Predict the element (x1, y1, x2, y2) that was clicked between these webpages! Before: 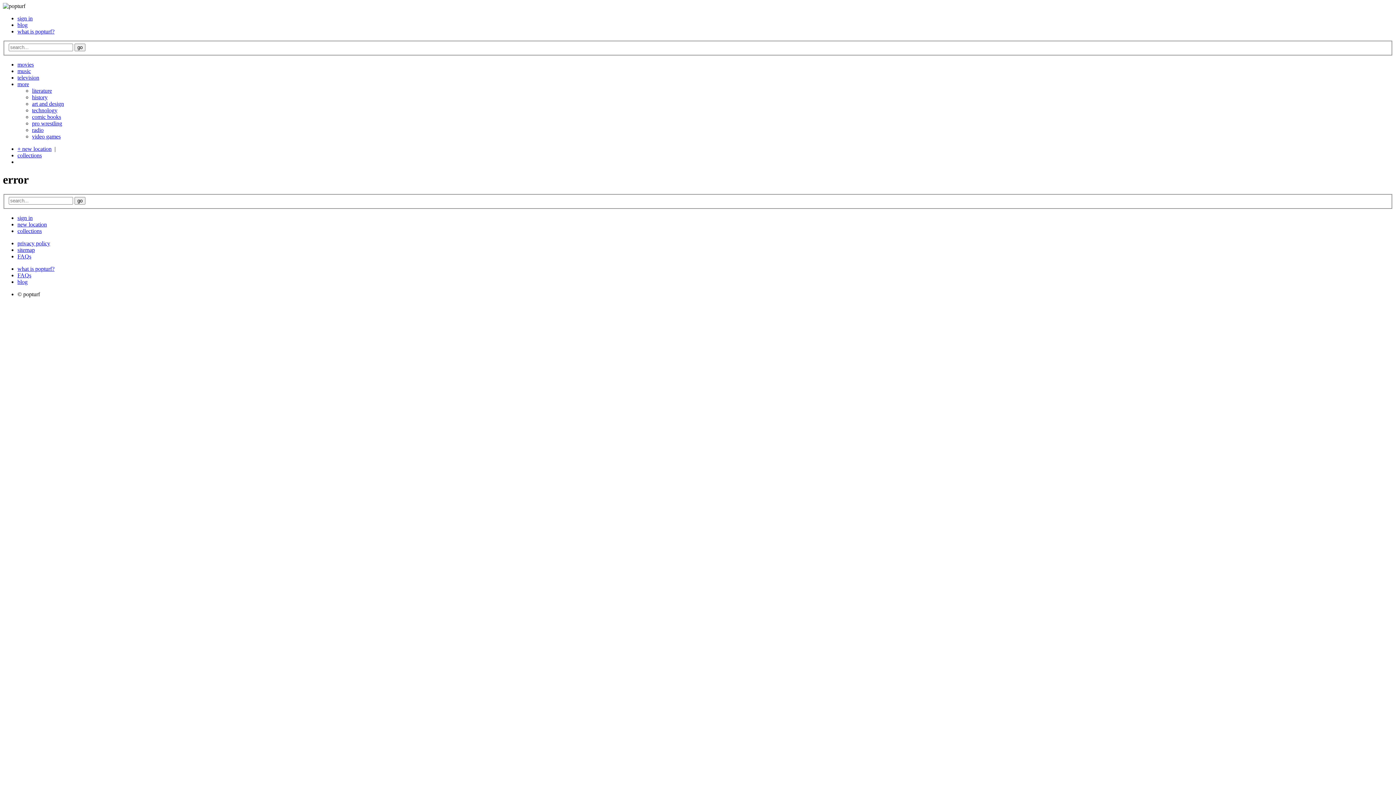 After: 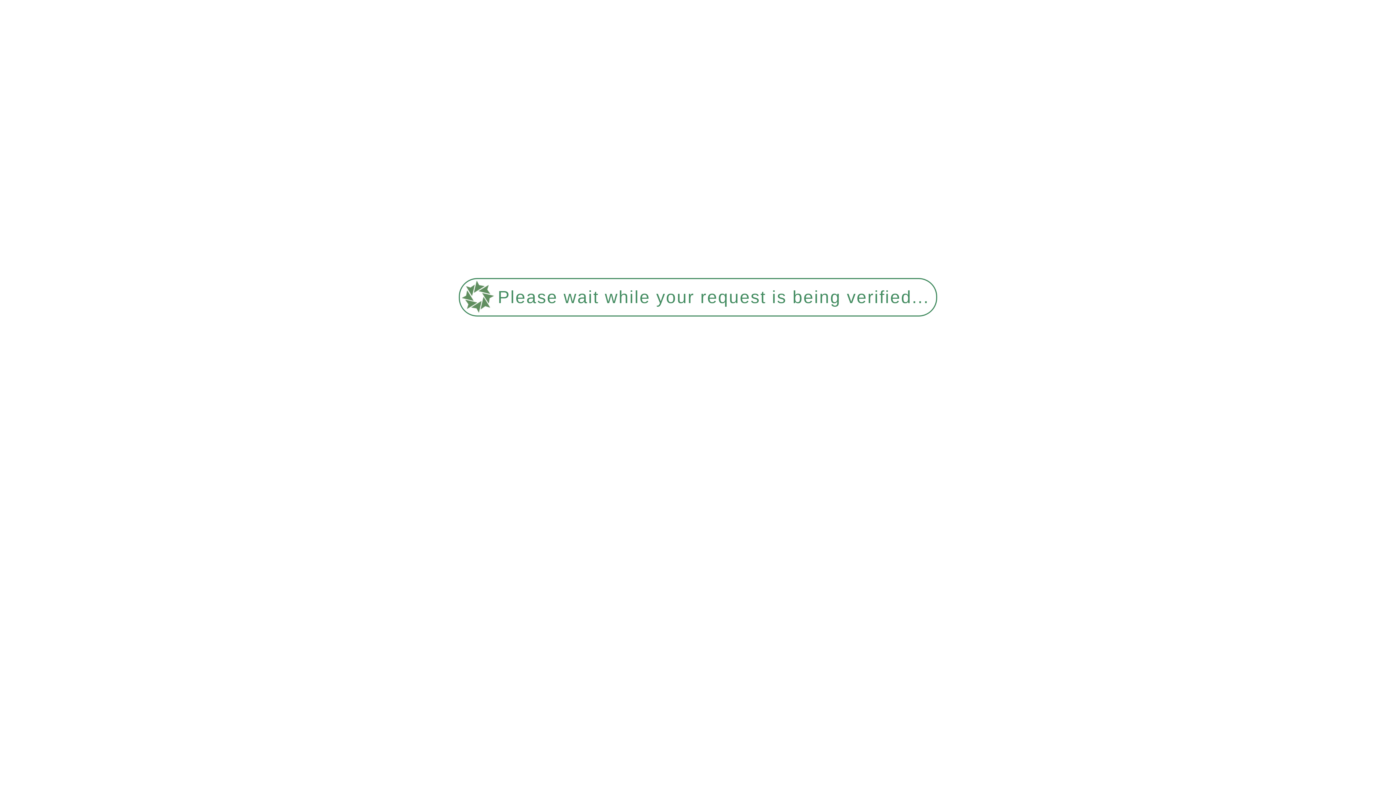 Action: bbox: (17, 28, 54, 34) label: what is popturf?